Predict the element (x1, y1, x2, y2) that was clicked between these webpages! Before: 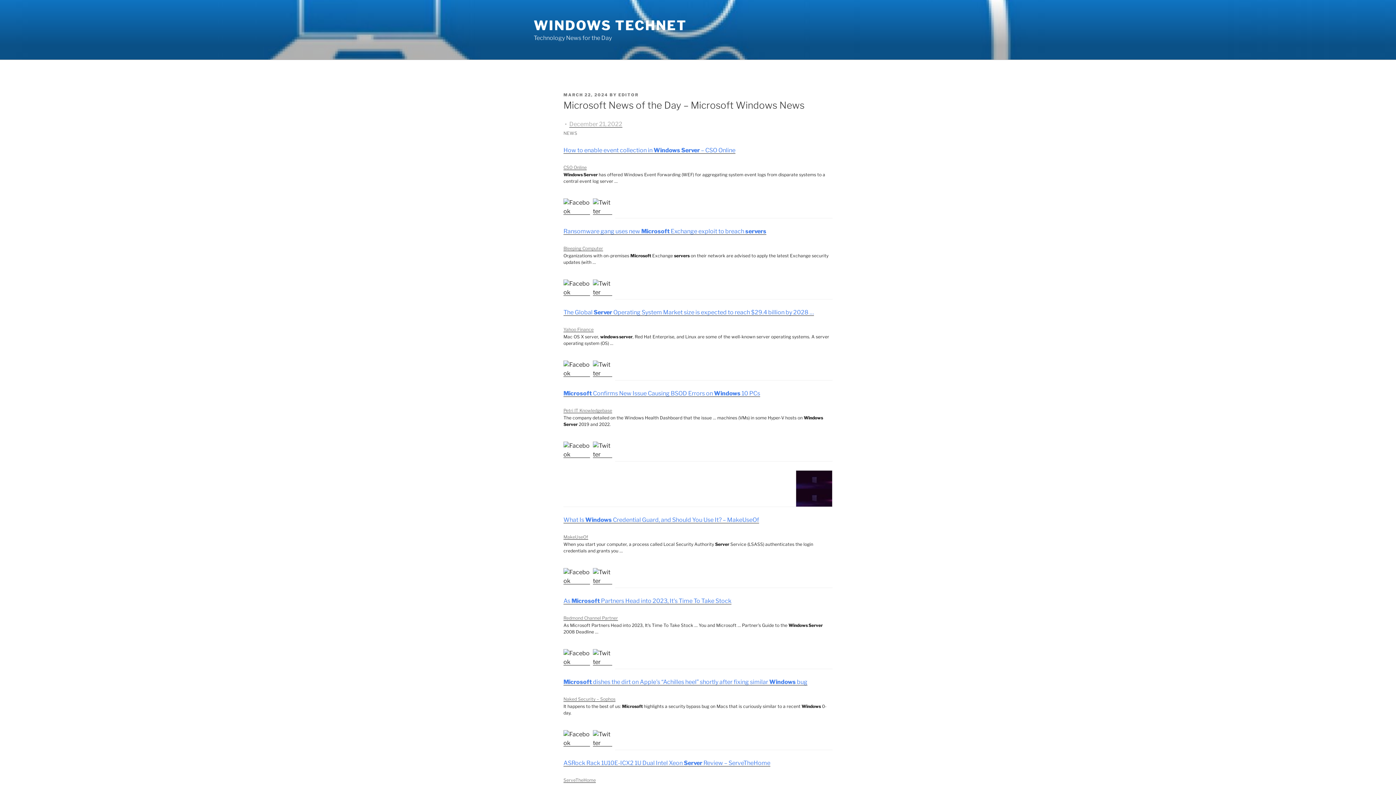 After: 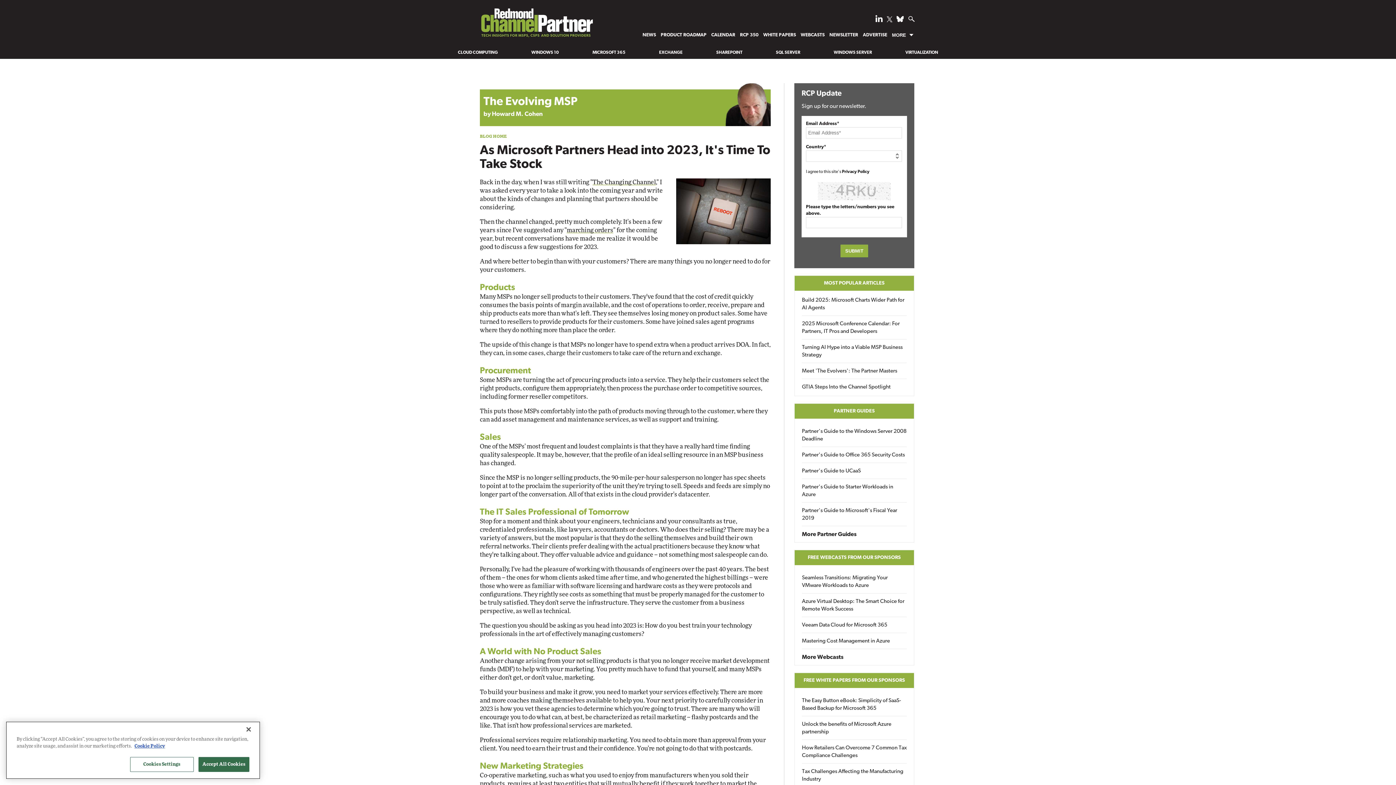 Action: label: As Microsoft Partners Head into 2023, It's Time To Take Stock bbox: (563, 597, 731, 604)